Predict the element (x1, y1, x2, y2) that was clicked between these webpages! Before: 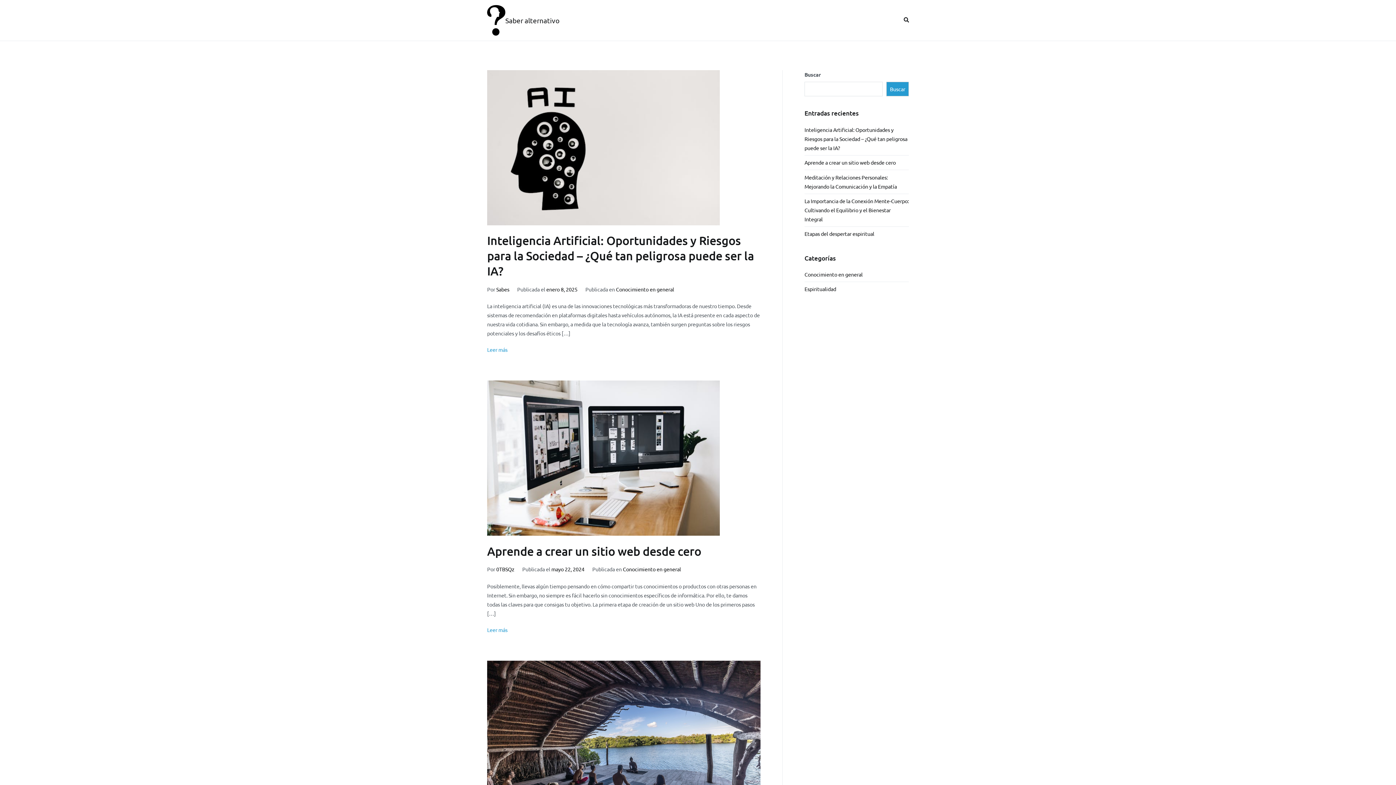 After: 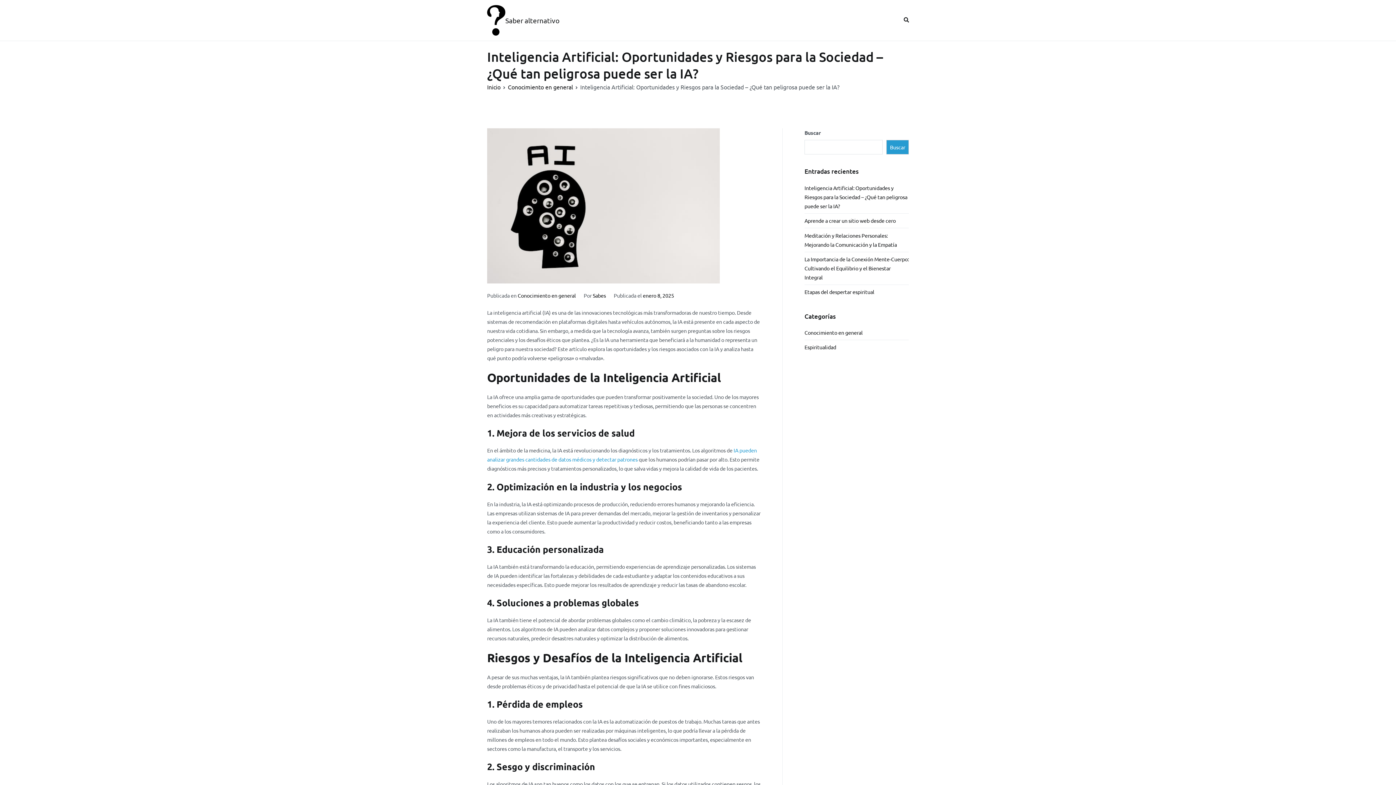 Action: label: Leer más bbox: (487, 345, 507, 354)